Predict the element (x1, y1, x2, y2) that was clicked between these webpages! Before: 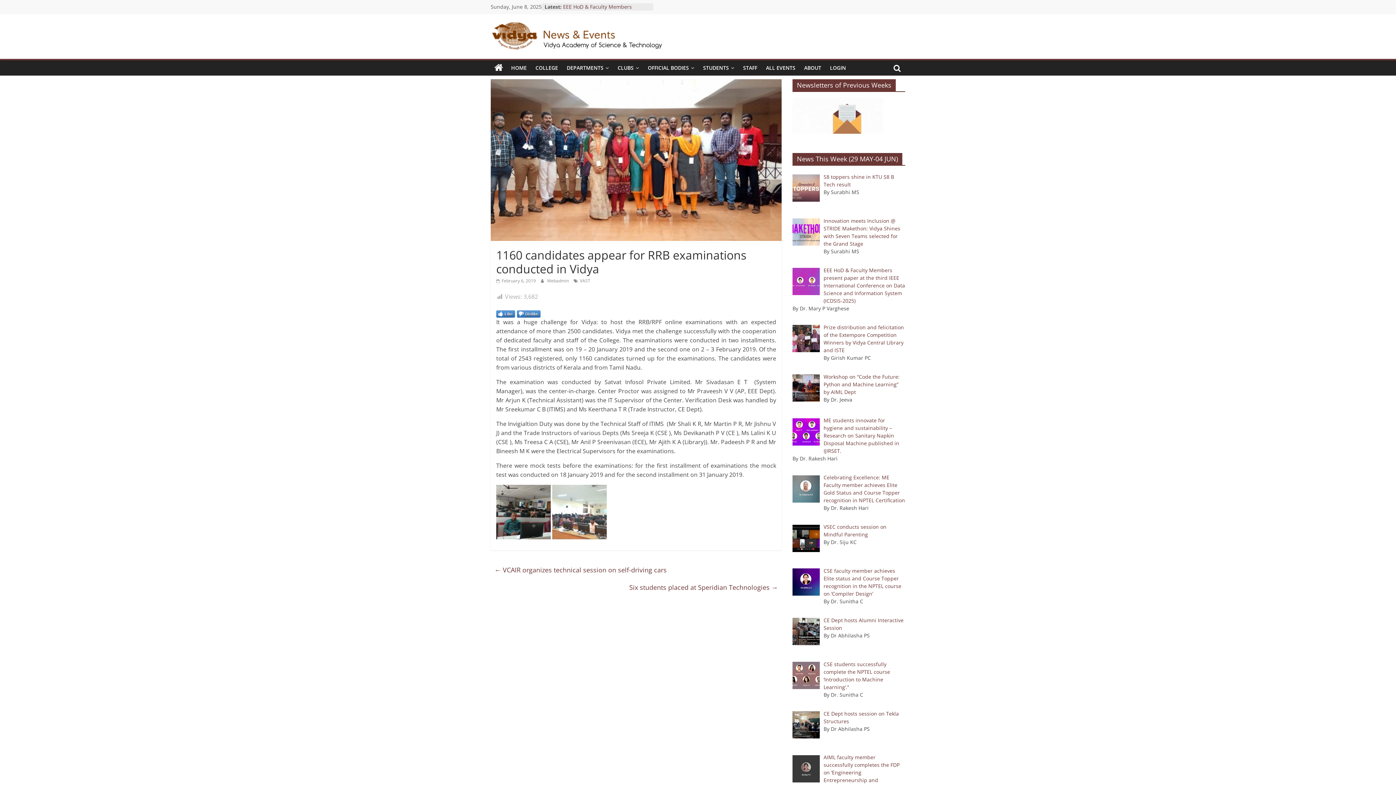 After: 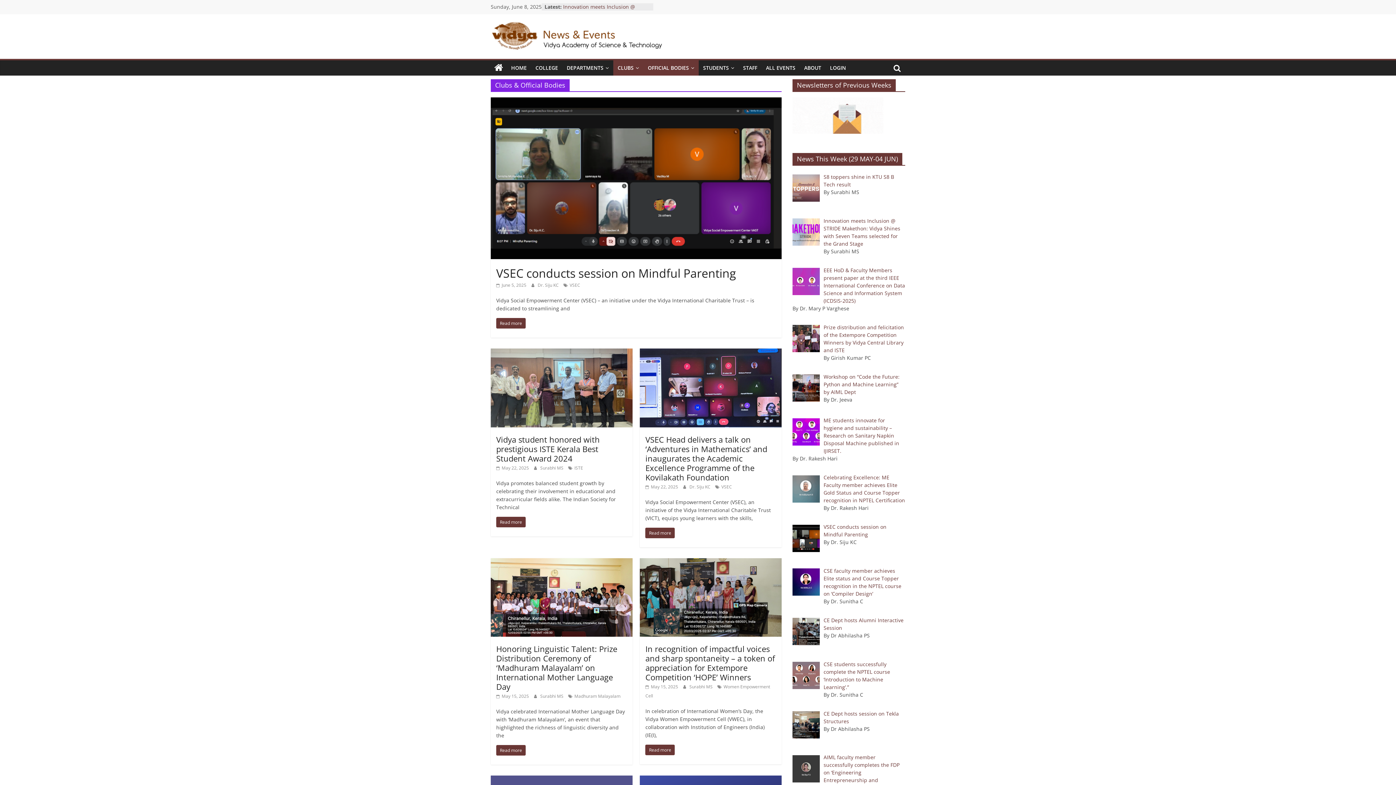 Action: bbox: (643, 60, 698, 75) label: OFFICIAL BODIES